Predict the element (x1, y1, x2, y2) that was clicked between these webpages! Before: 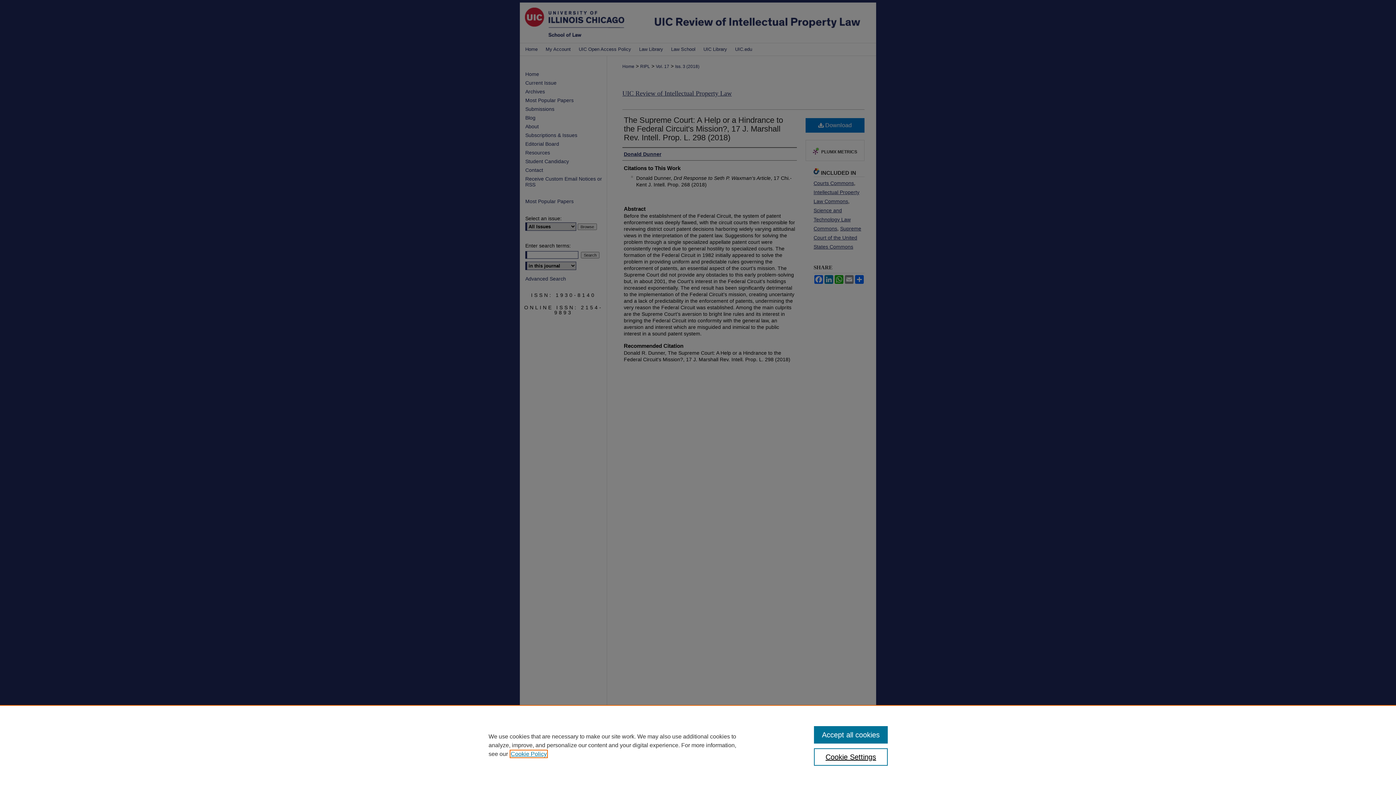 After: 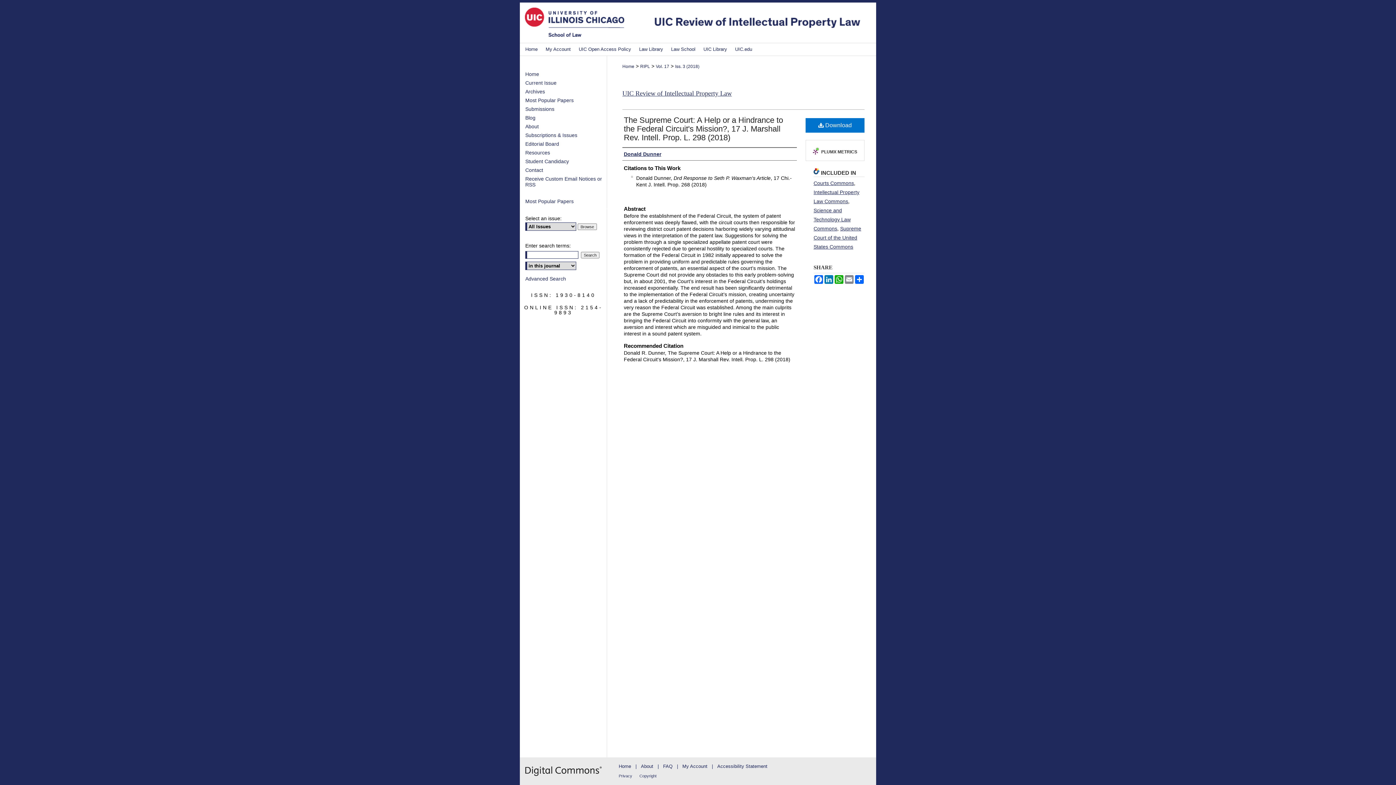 Action: label: Accept all cookies bbox: (814, 726, 887, 744)